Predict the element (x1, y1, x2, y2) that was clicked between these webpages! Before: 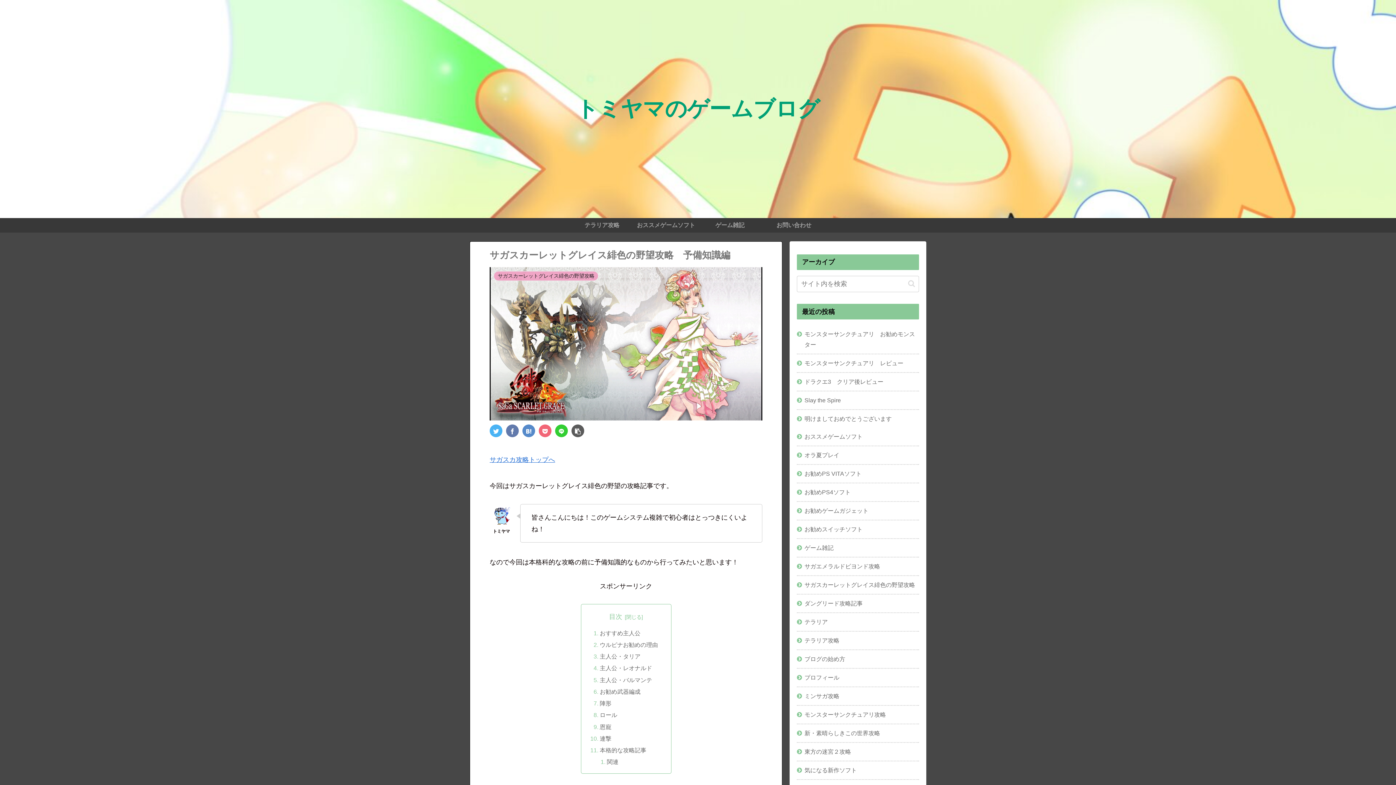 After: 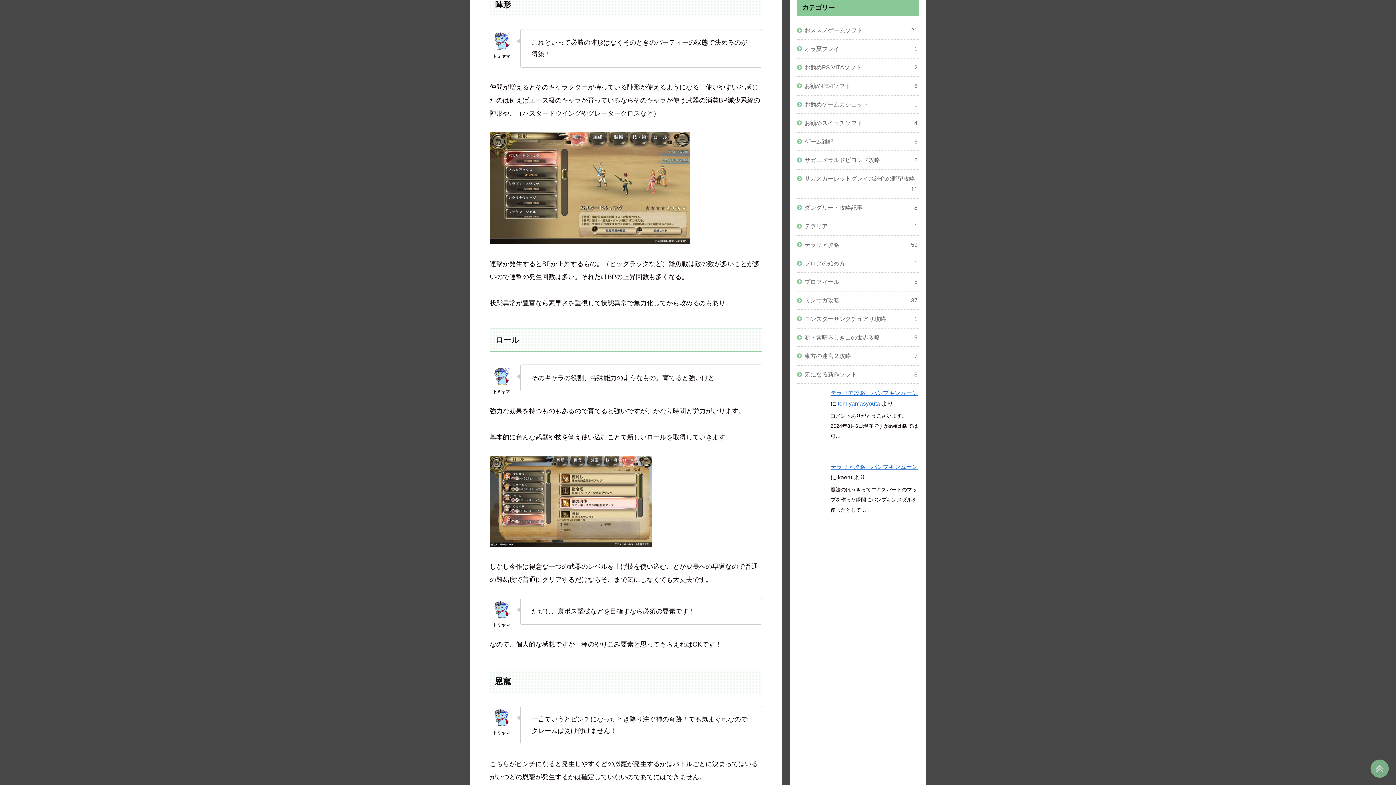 Action: bbox: (599, 700, 611, 706) label: 陣形